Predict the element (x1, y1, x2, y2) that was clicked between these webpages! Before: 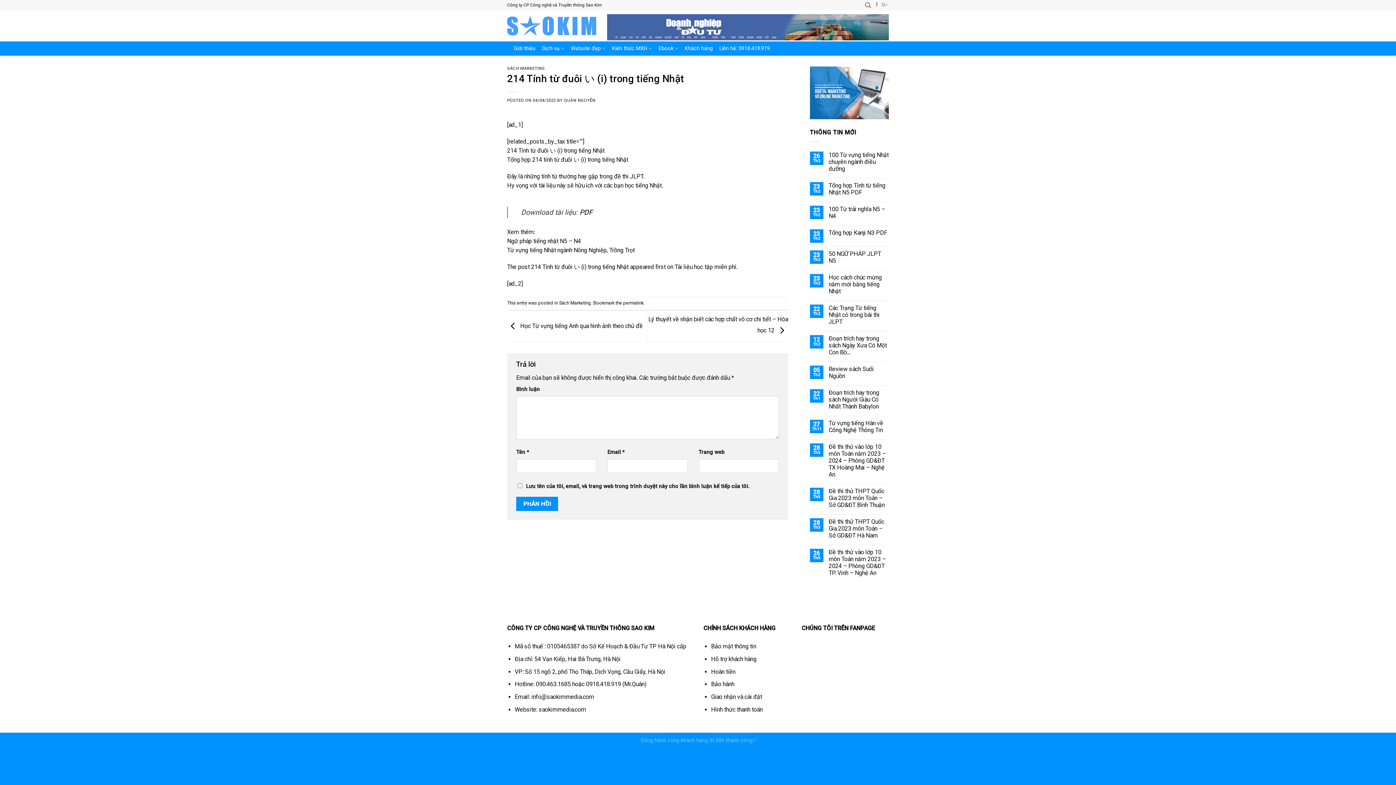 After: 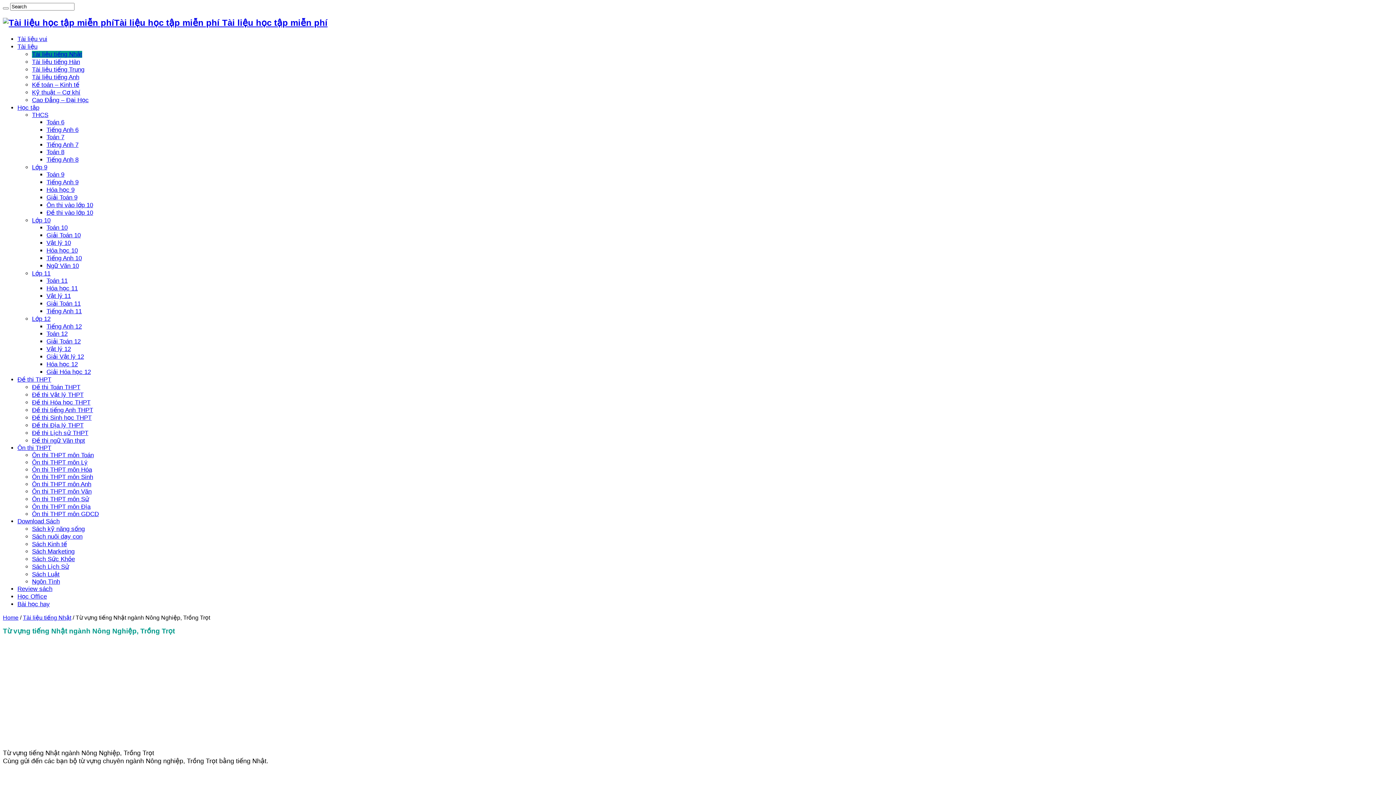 Action: label: Từ vựng tiếng Nhật ngành Nông Nghiệp, Trồng Trọt bbox: (507, 246, 634, 253)